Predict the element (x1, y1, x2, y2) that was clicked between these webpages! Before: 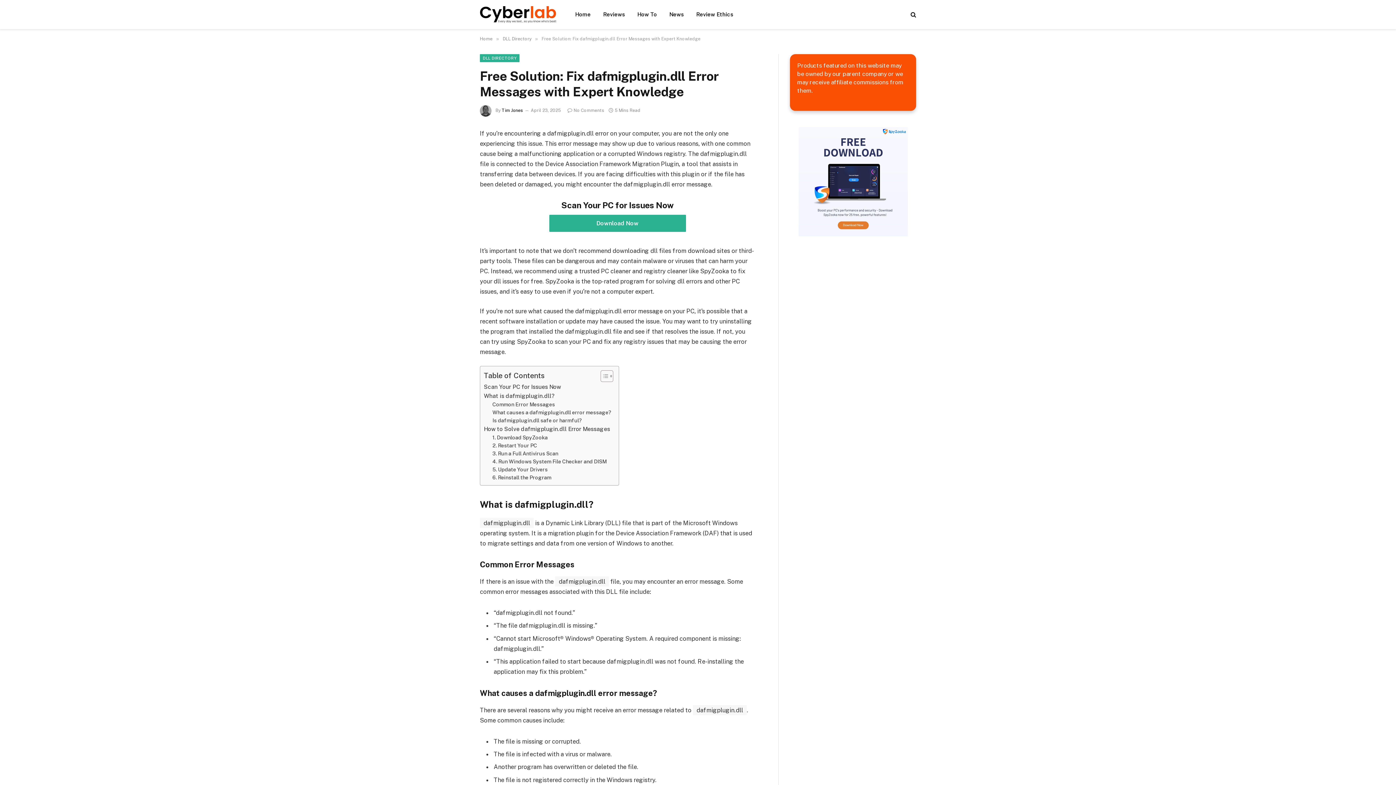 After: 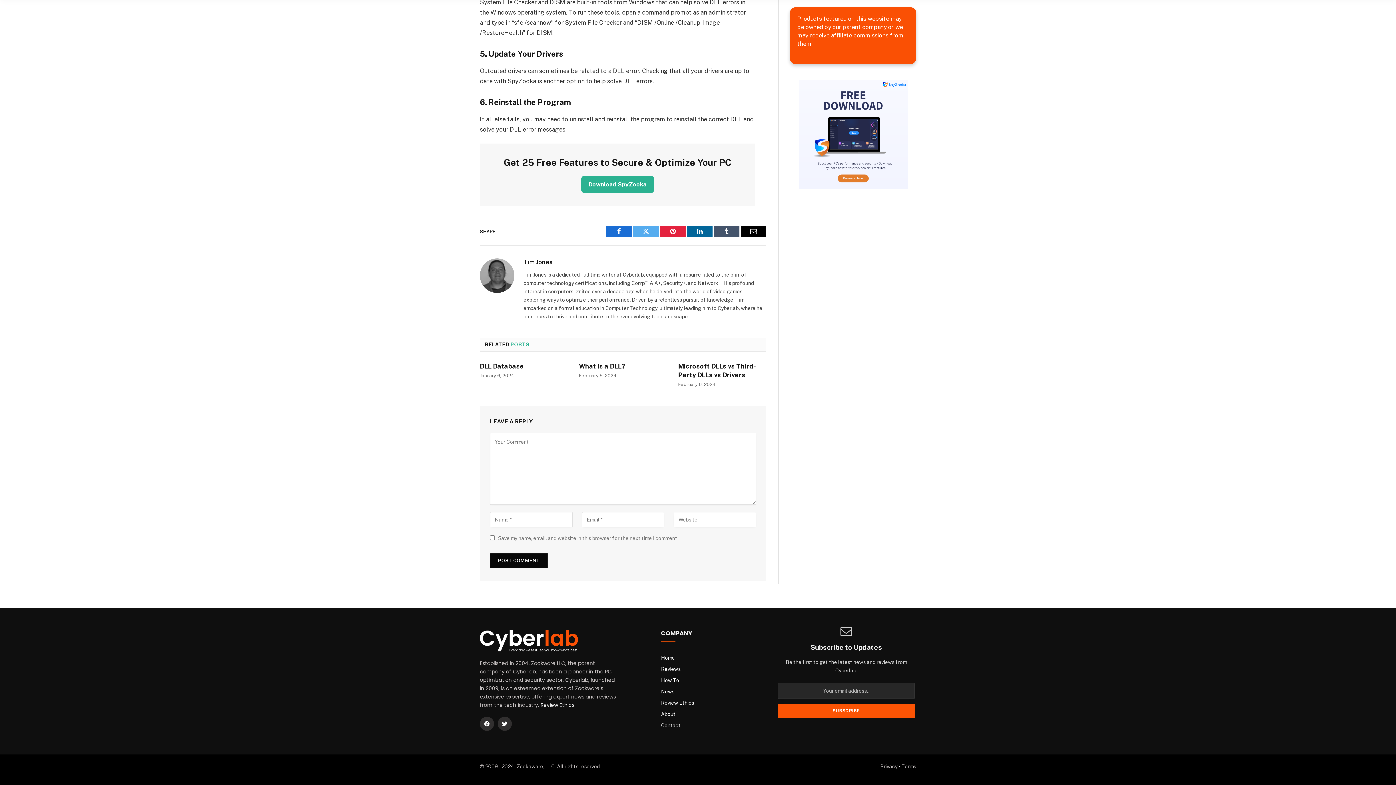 Action: bbox: (492, 465, 547, 473) label: 5. Update Your Drivers